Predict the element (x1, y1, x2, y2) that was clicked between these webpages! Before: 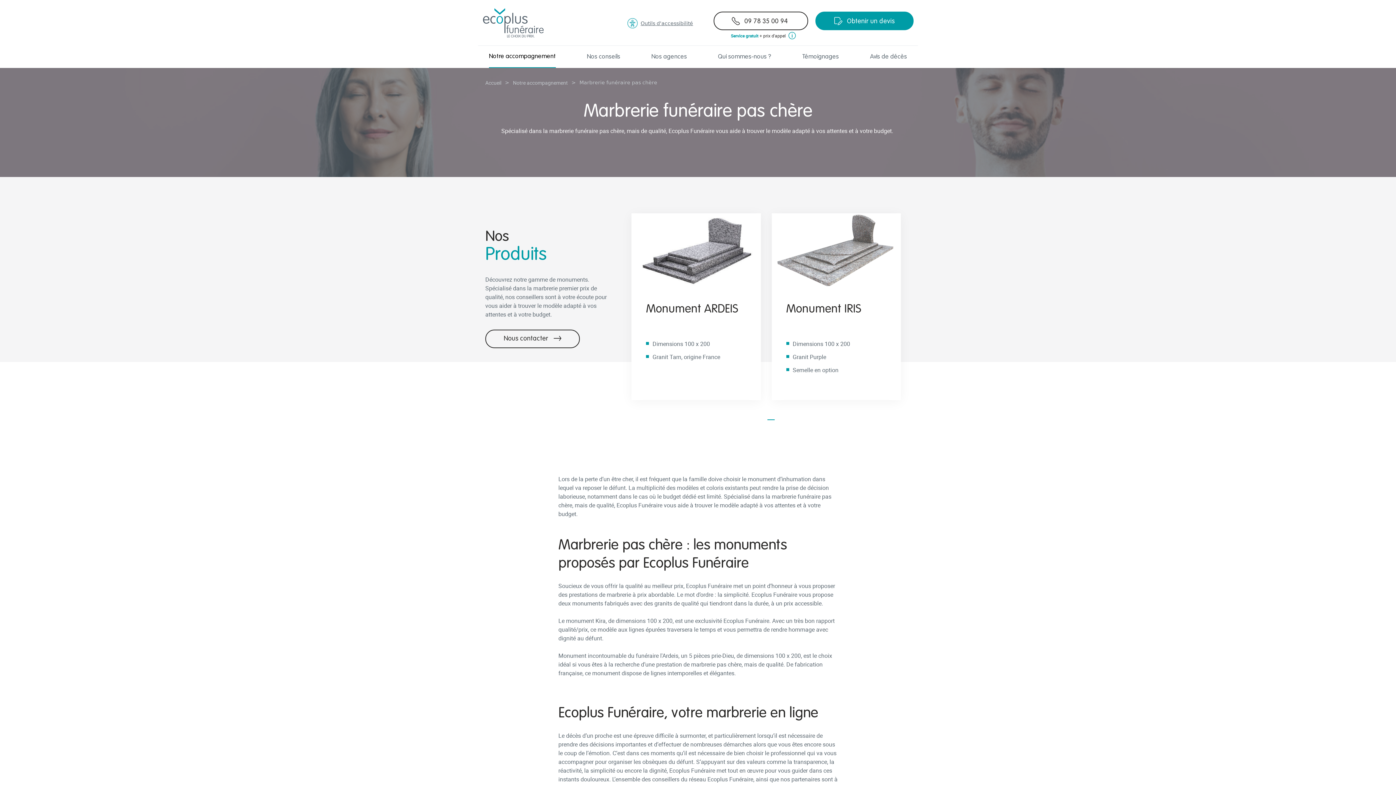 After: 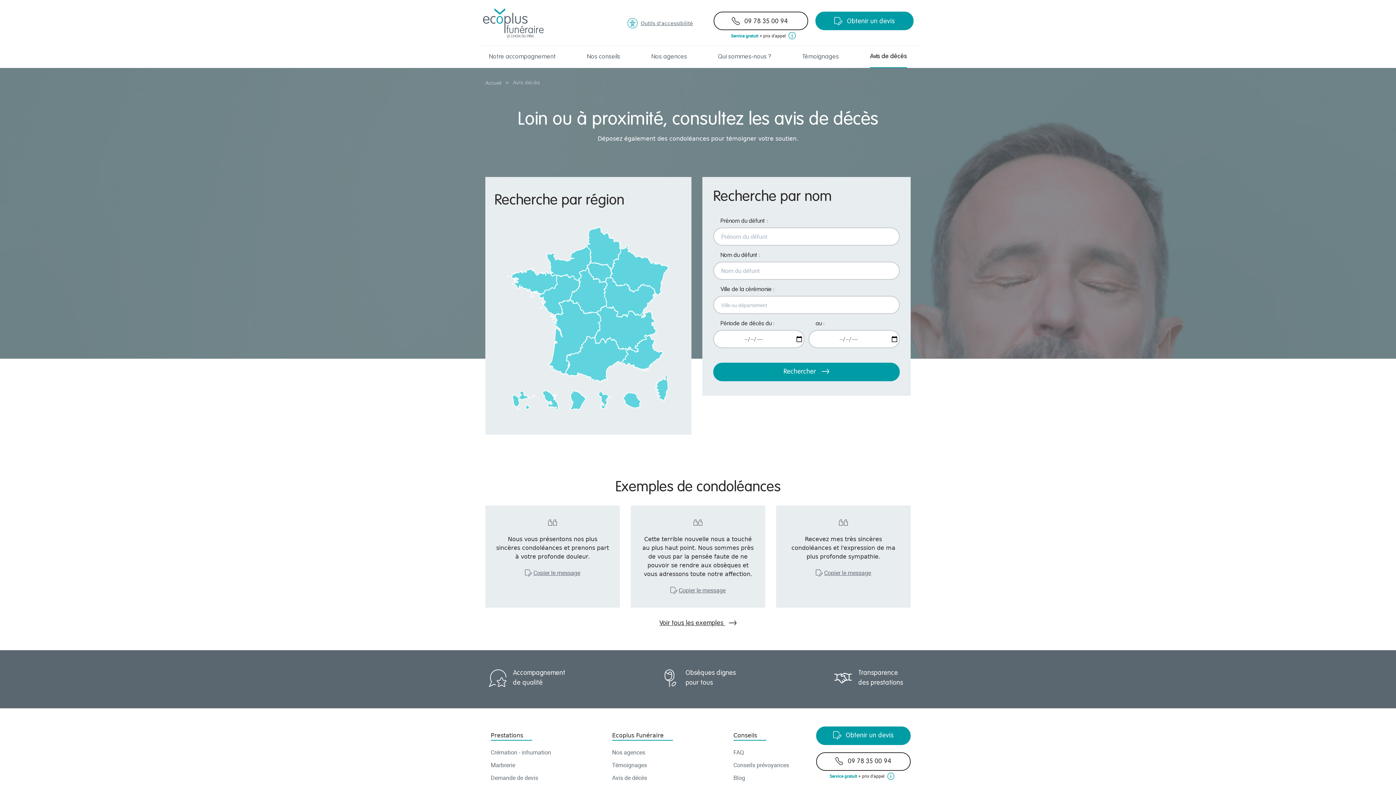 Action: label: Avis de décès bbox: (870, 46, 907, 68)